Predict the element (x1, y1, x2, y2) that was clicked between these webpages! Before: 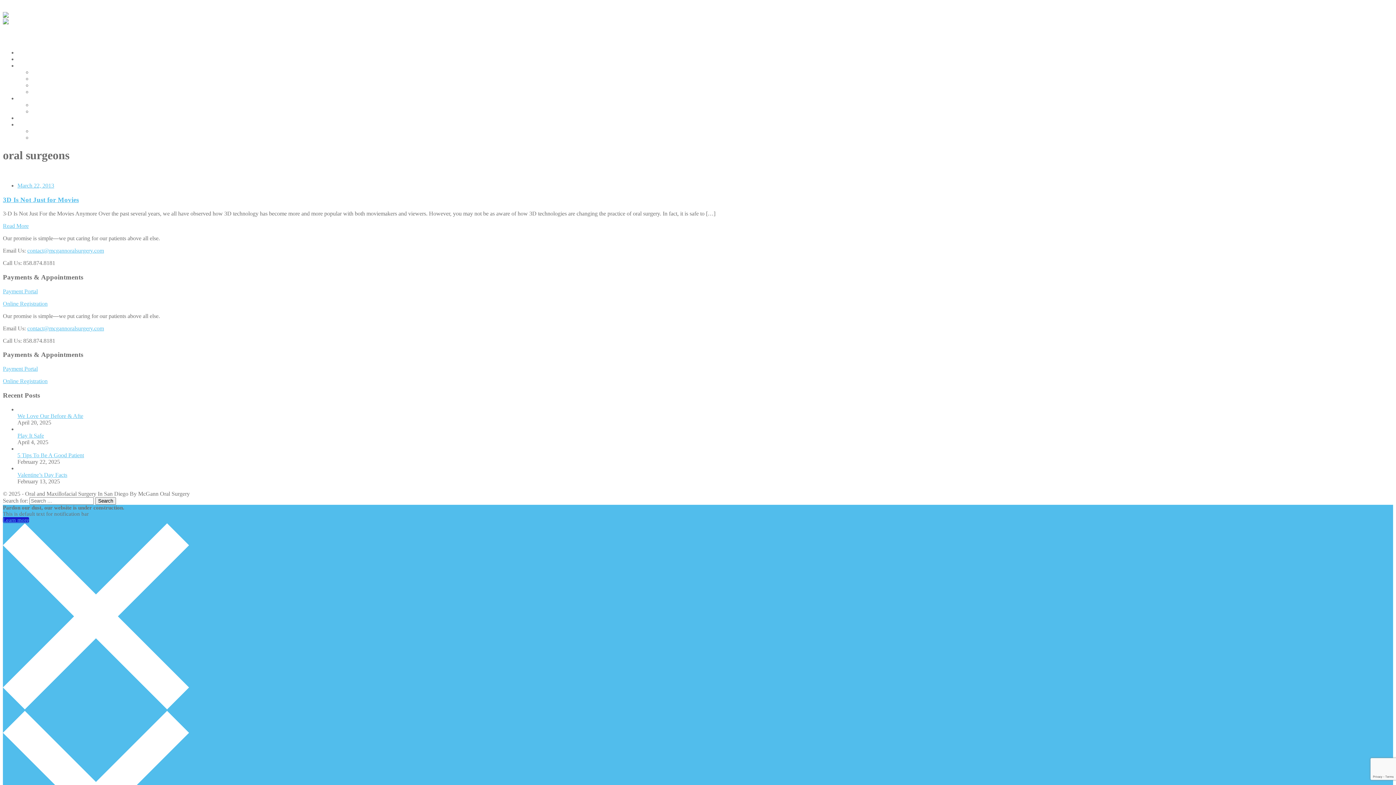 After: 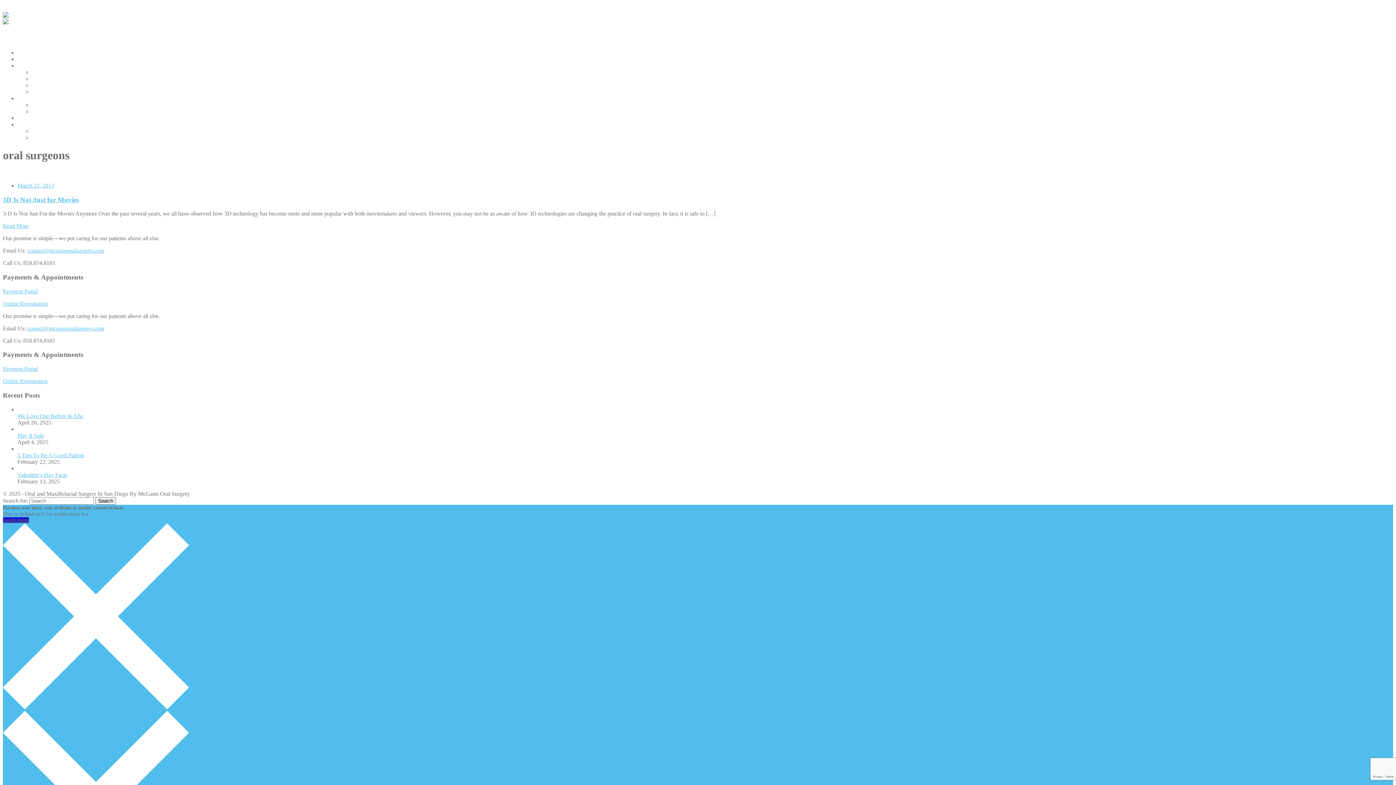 Action: bbox: (2, 517, 29, 523) label: Learn more